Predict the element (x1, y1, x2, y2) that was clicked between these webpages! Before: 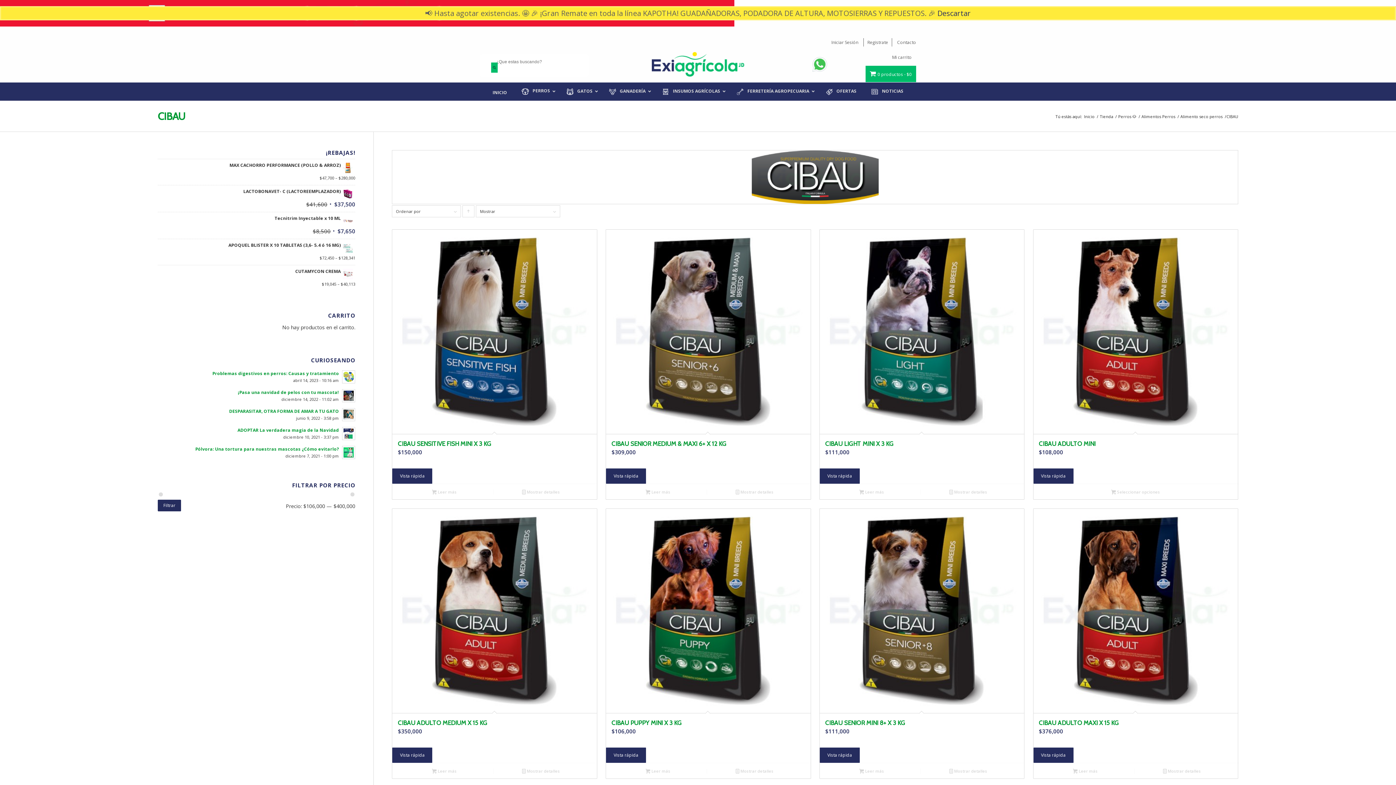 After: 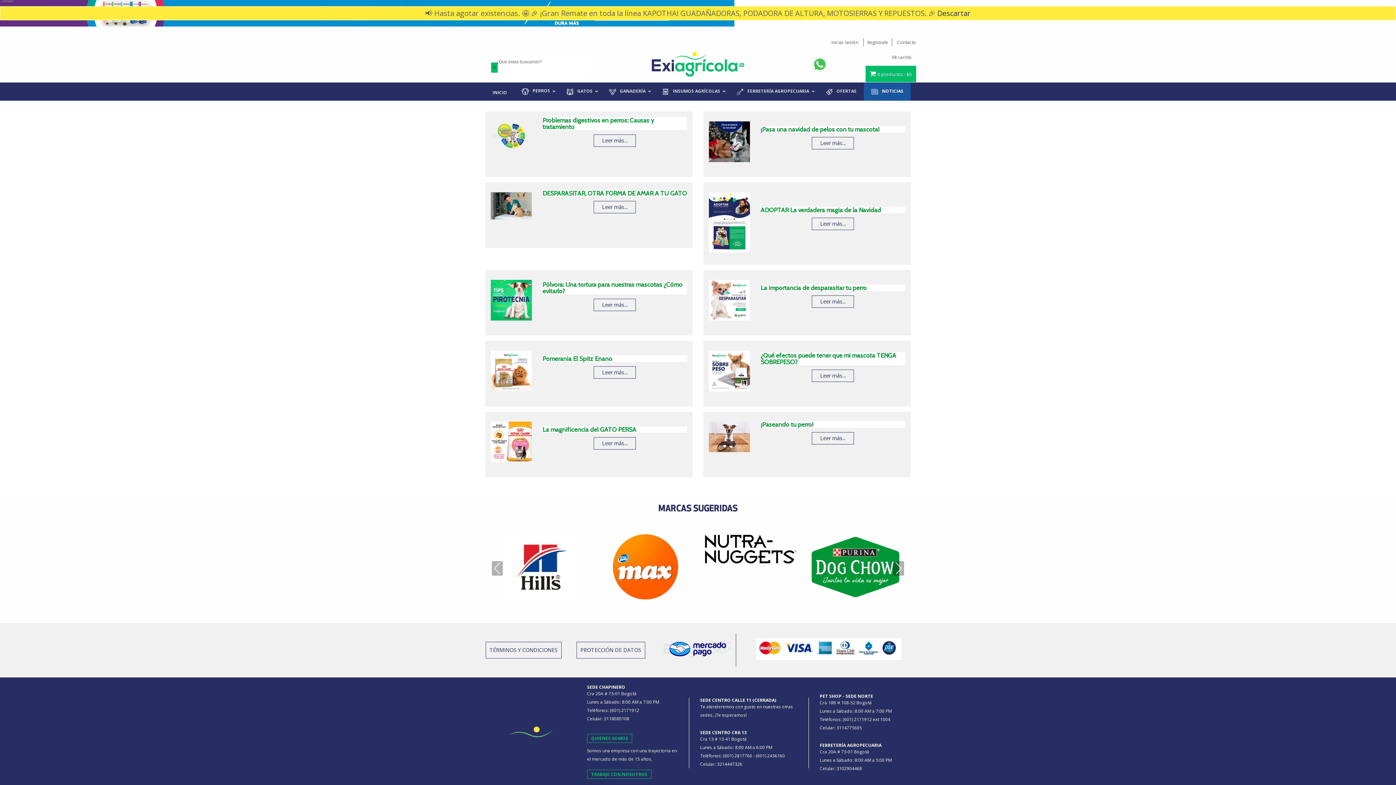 Action: bbox: (864, 82, 910, 100) label: NOTICIAS